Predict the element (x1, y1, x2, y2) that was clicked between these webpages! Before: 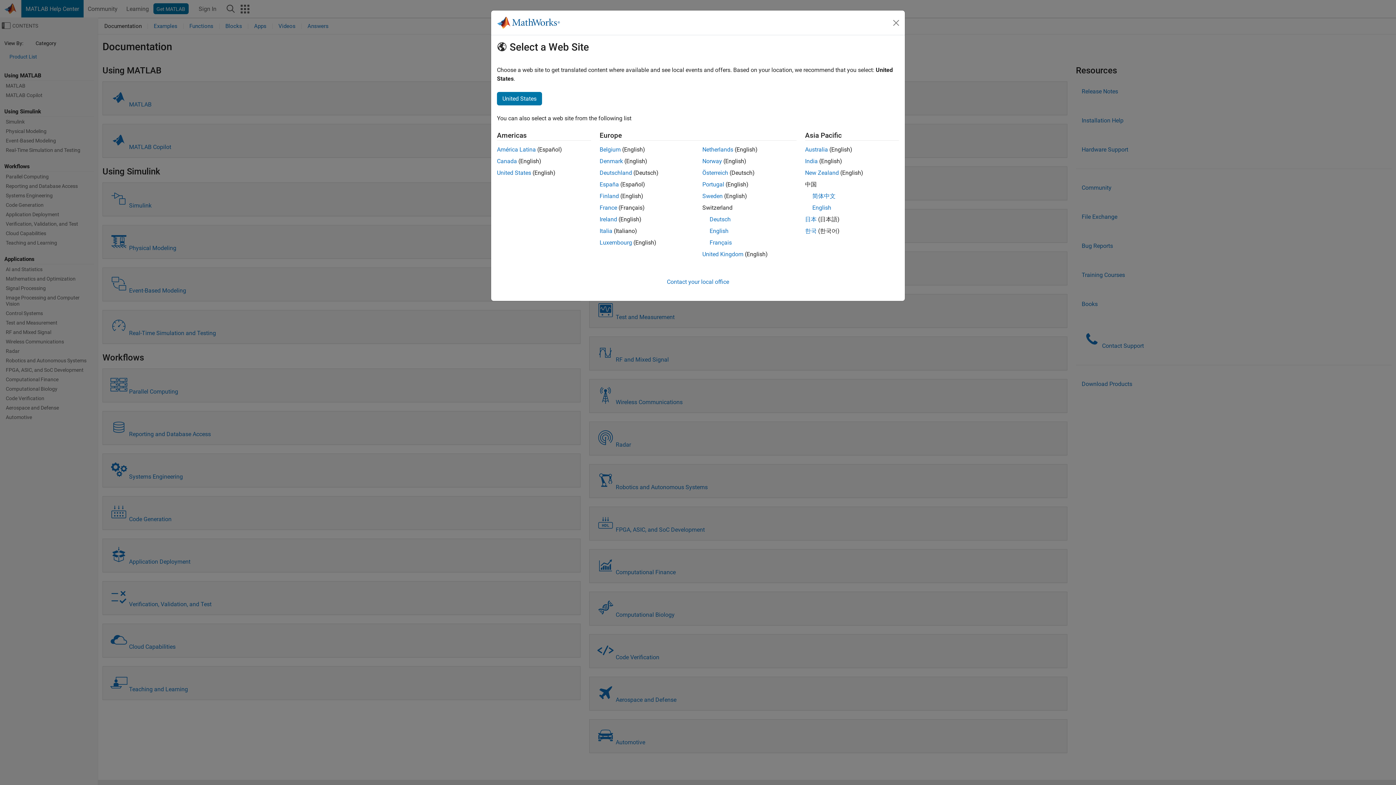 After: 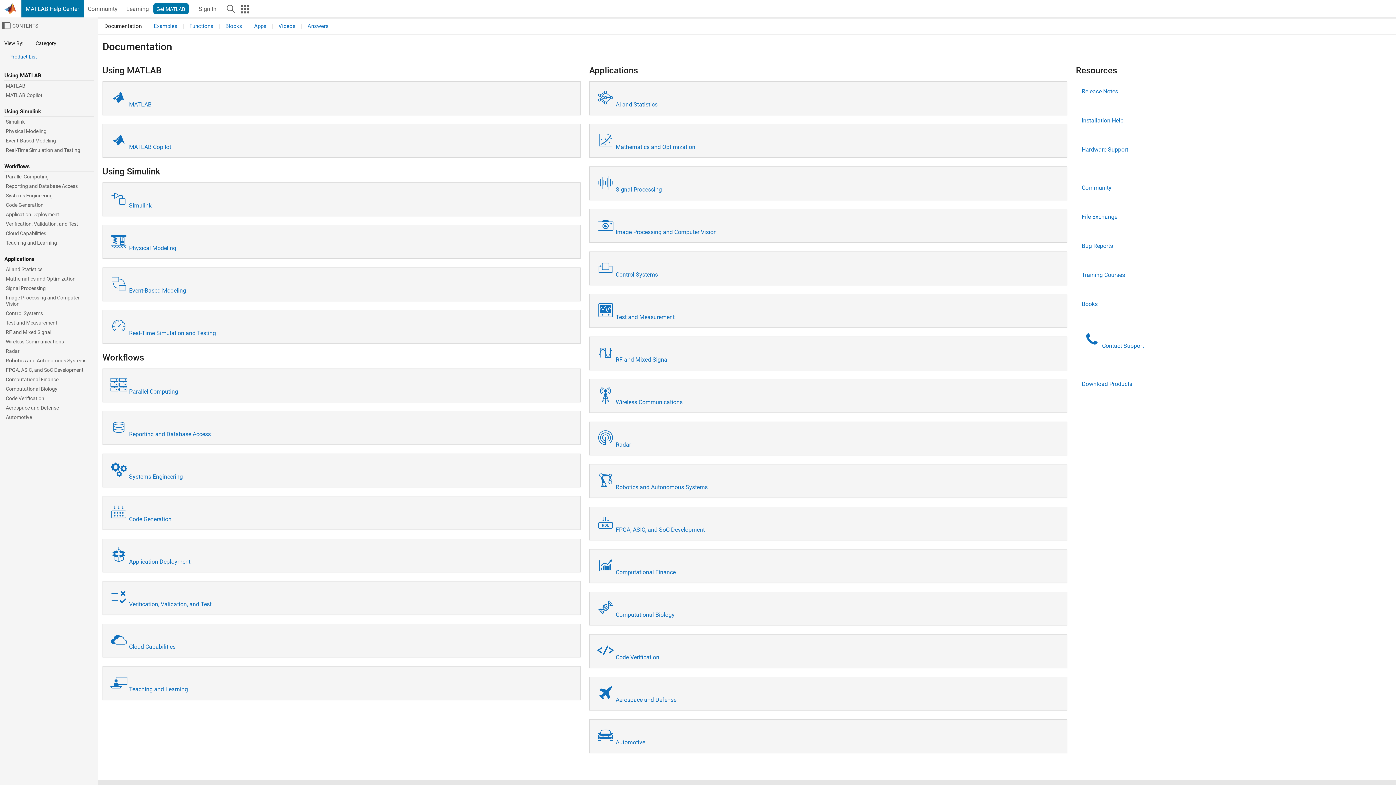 Action: label: United States bbox: (497, 92, 542, 105)